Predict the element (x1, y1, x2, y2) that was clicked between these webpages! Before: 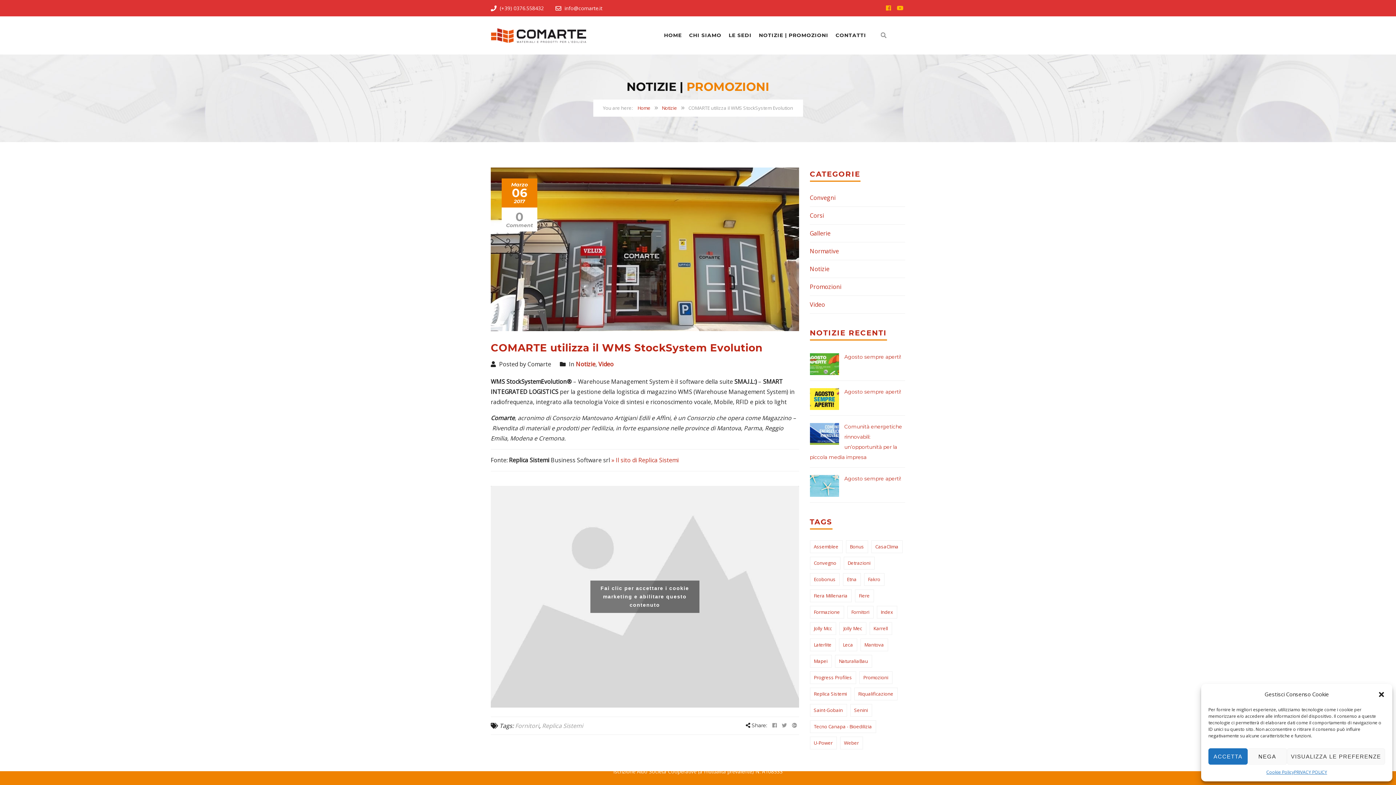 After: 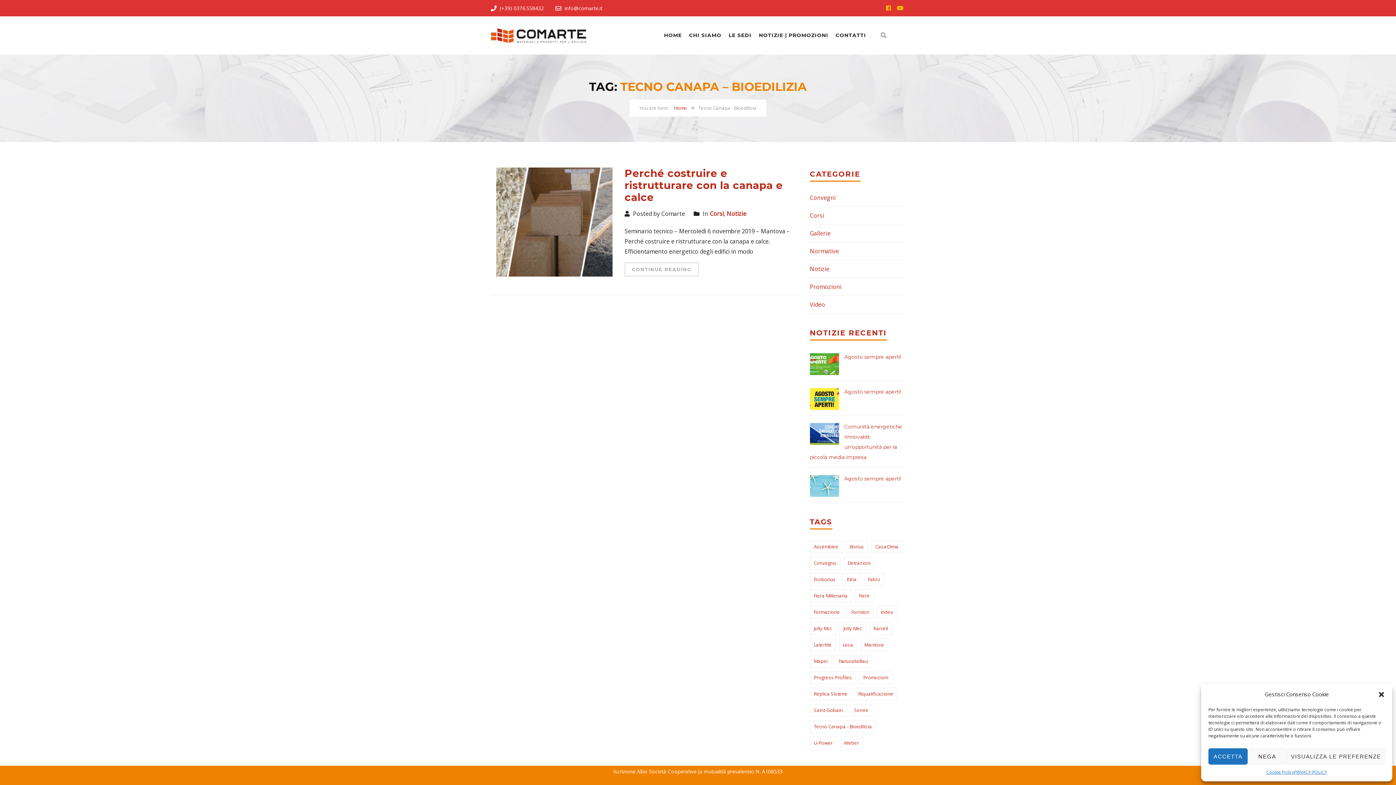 Action: bbox: (810, 720, 876, 733) label: Tecno Canapa - Bioedilizia (1 elemento)